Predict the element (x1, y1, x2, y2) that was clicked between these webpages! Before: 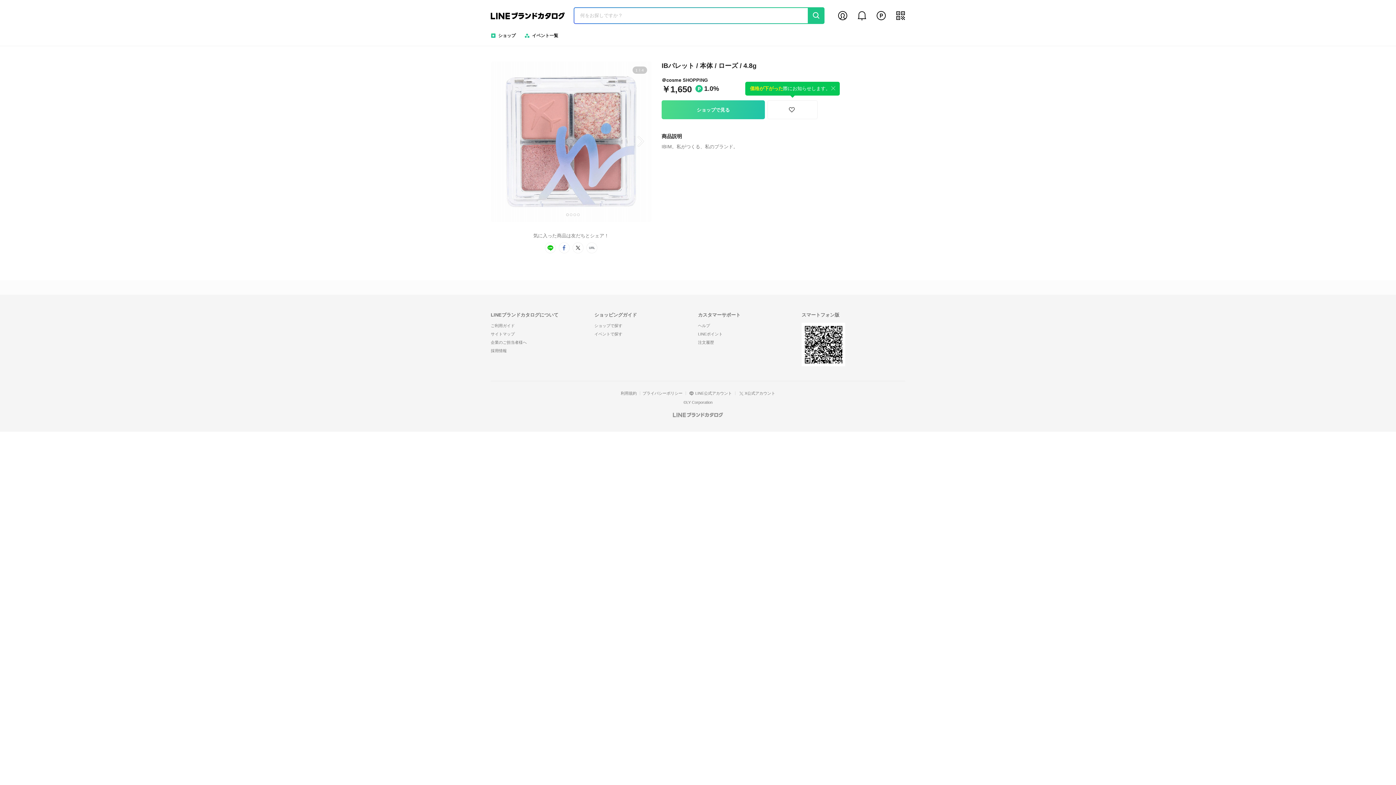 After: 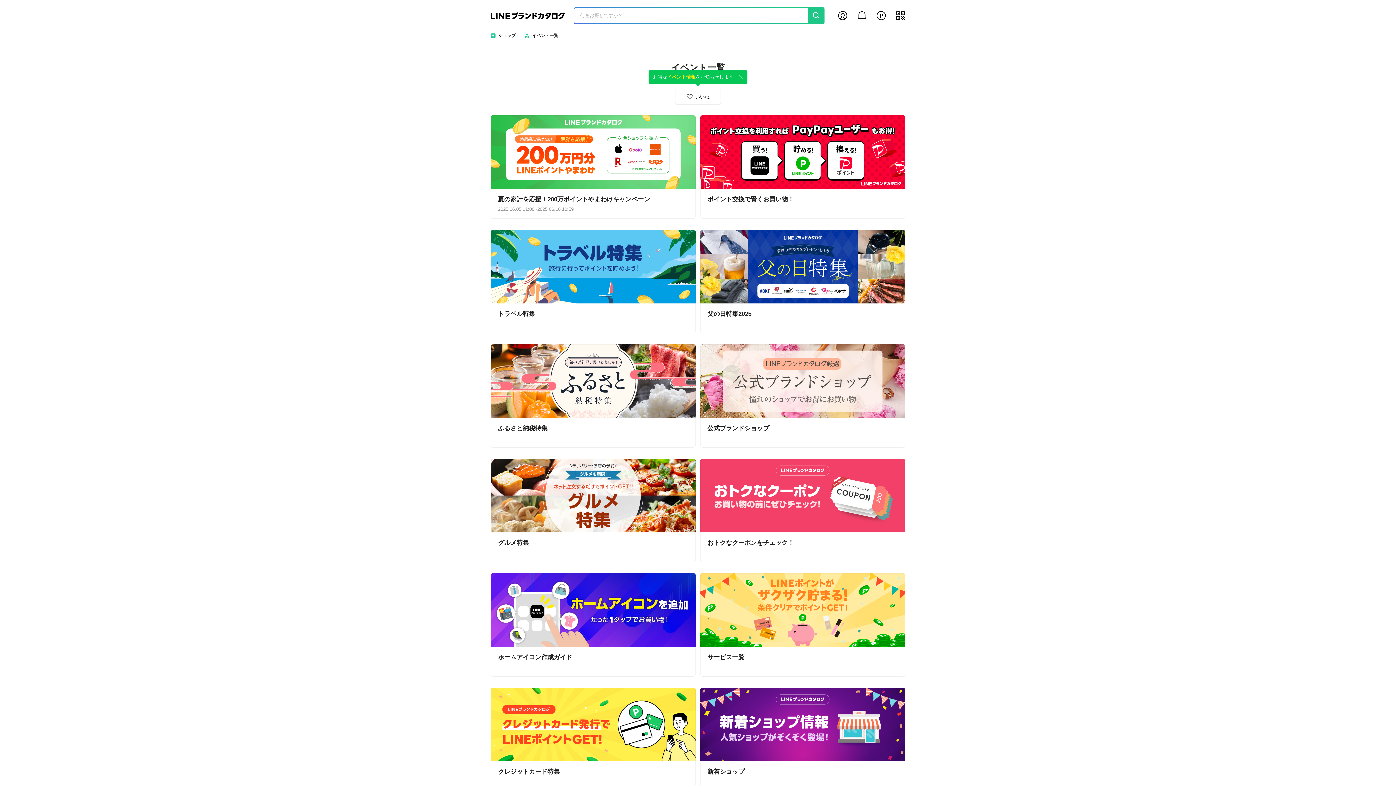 Action: bbox: (594, 332, 622, 336) label: イベントで探す